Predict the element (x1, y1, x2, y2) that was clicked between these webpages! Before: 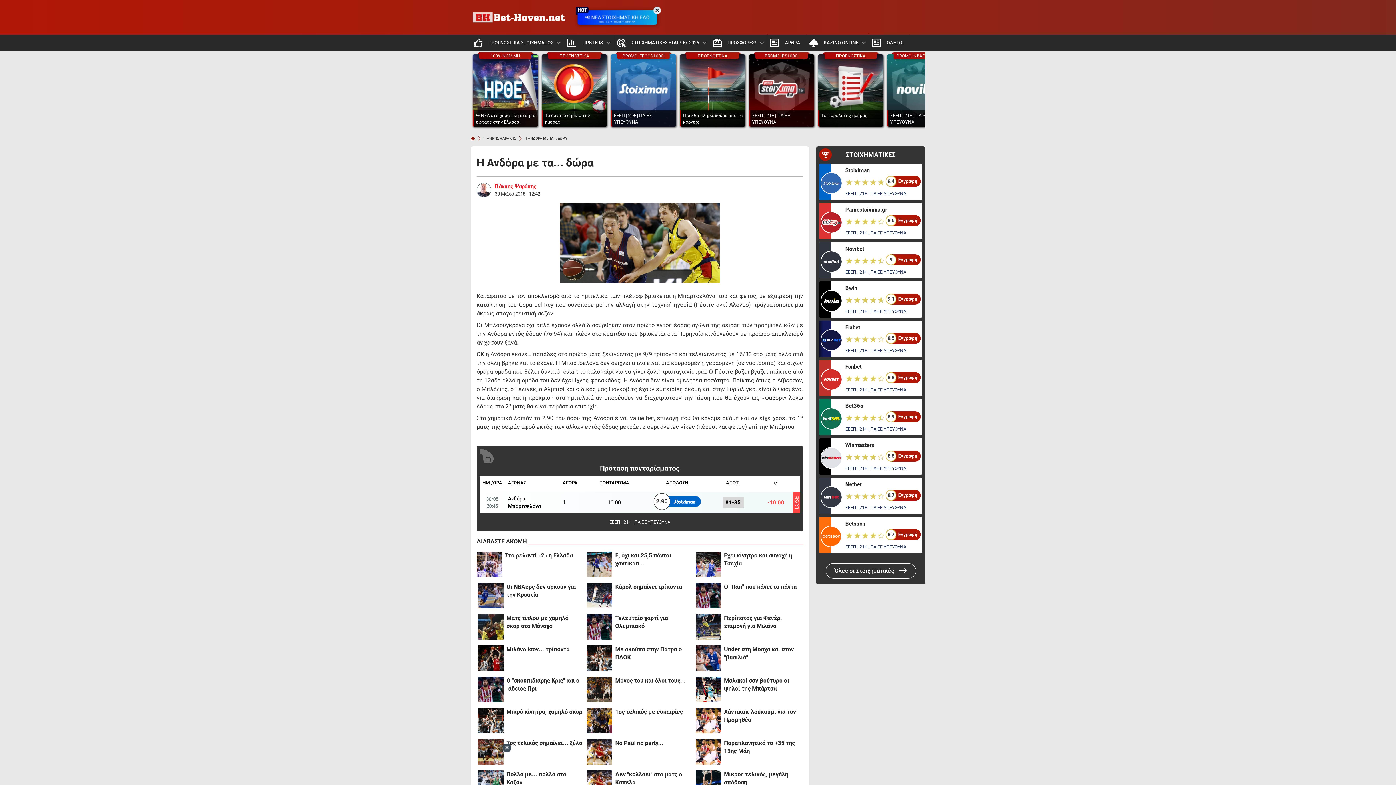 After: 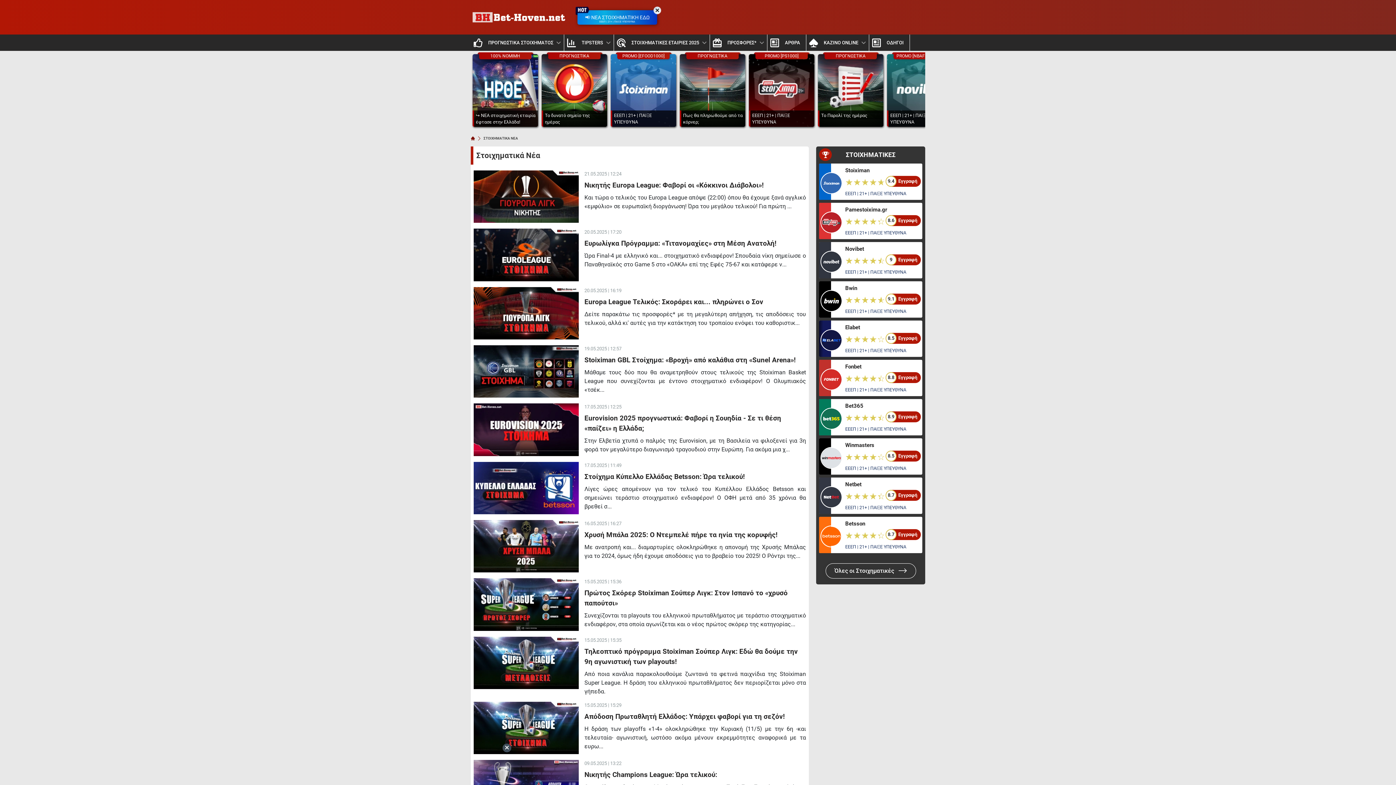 Action: label: ΑΡΘΡΑ bbox: (767, 34, 806, 50)